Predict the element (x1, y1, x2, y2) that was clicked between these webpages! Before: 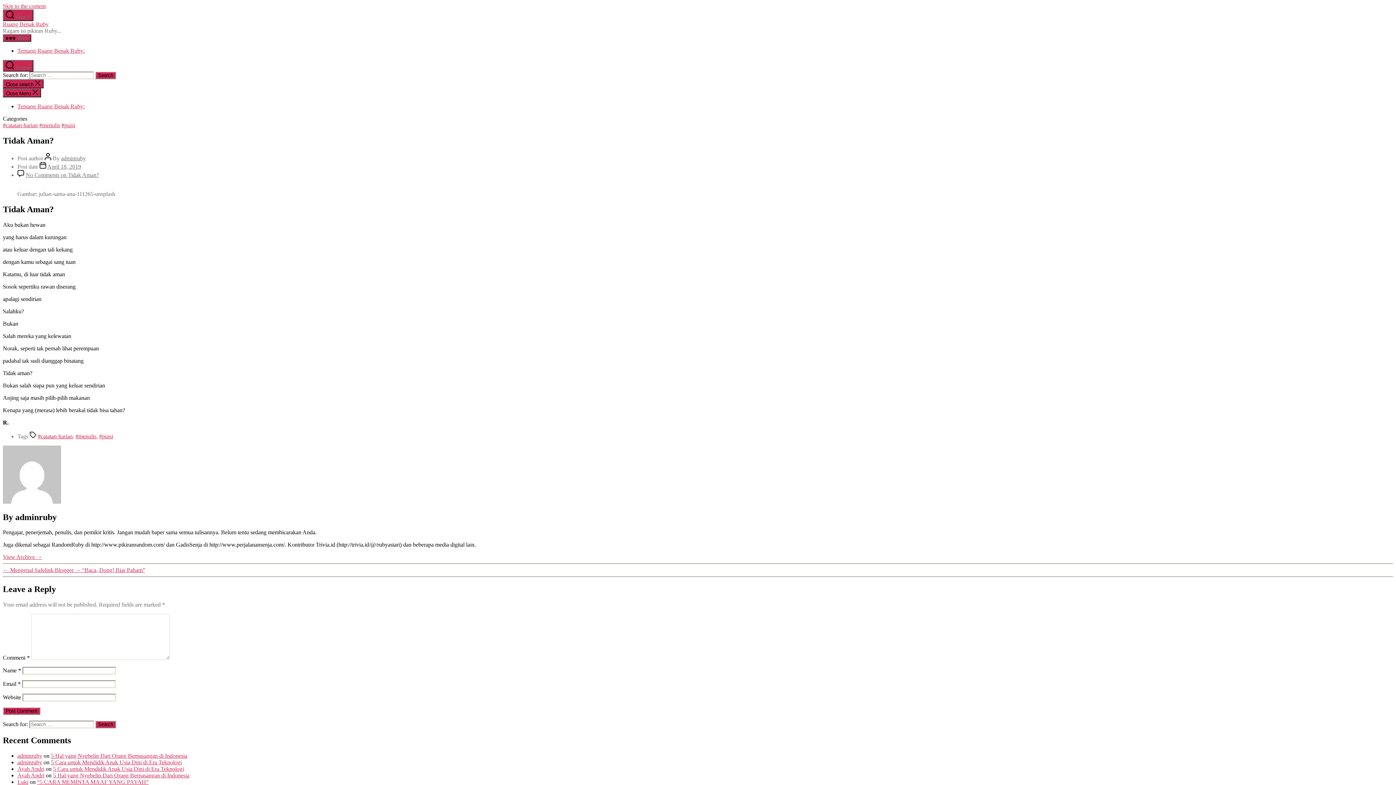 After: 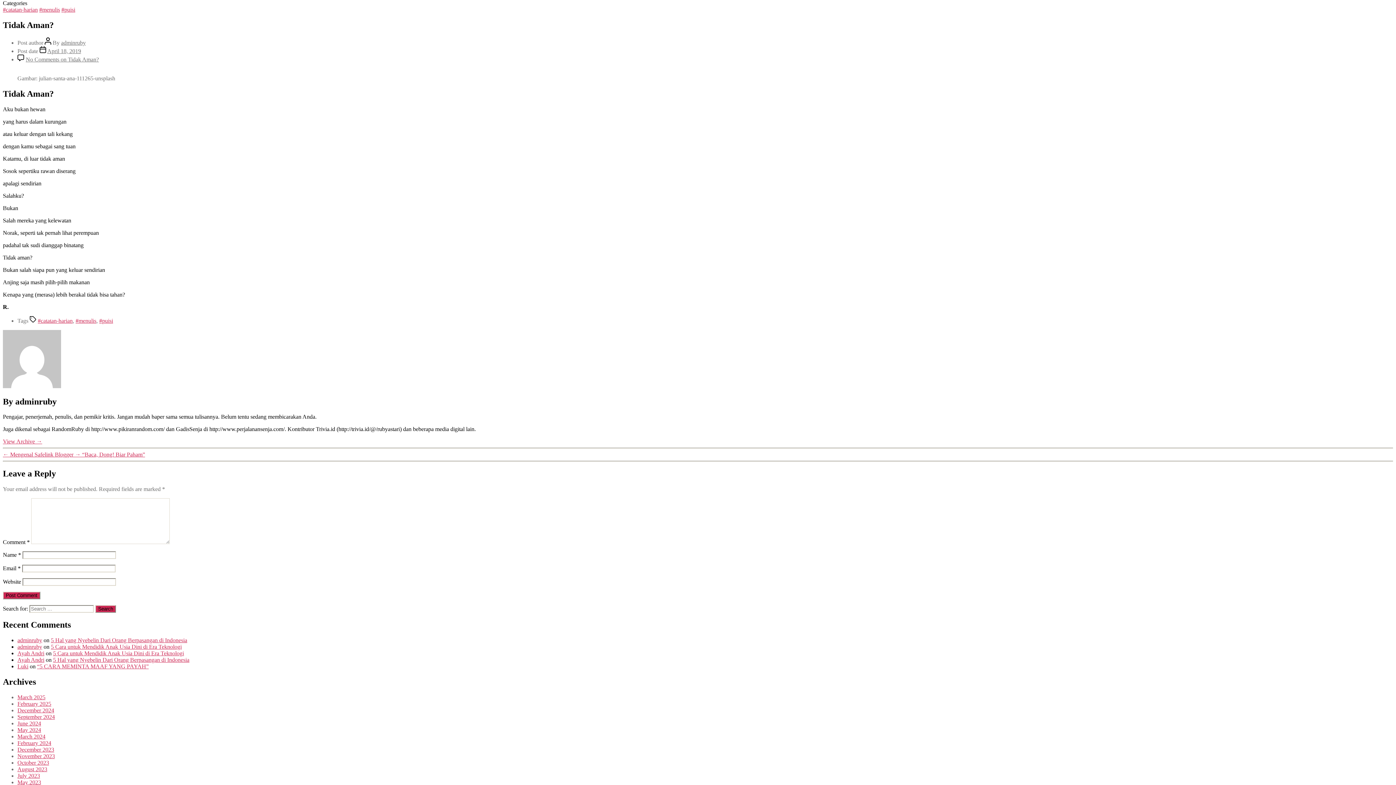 Action: label: Skip to the content bbox: (2, 2, 45, 9)